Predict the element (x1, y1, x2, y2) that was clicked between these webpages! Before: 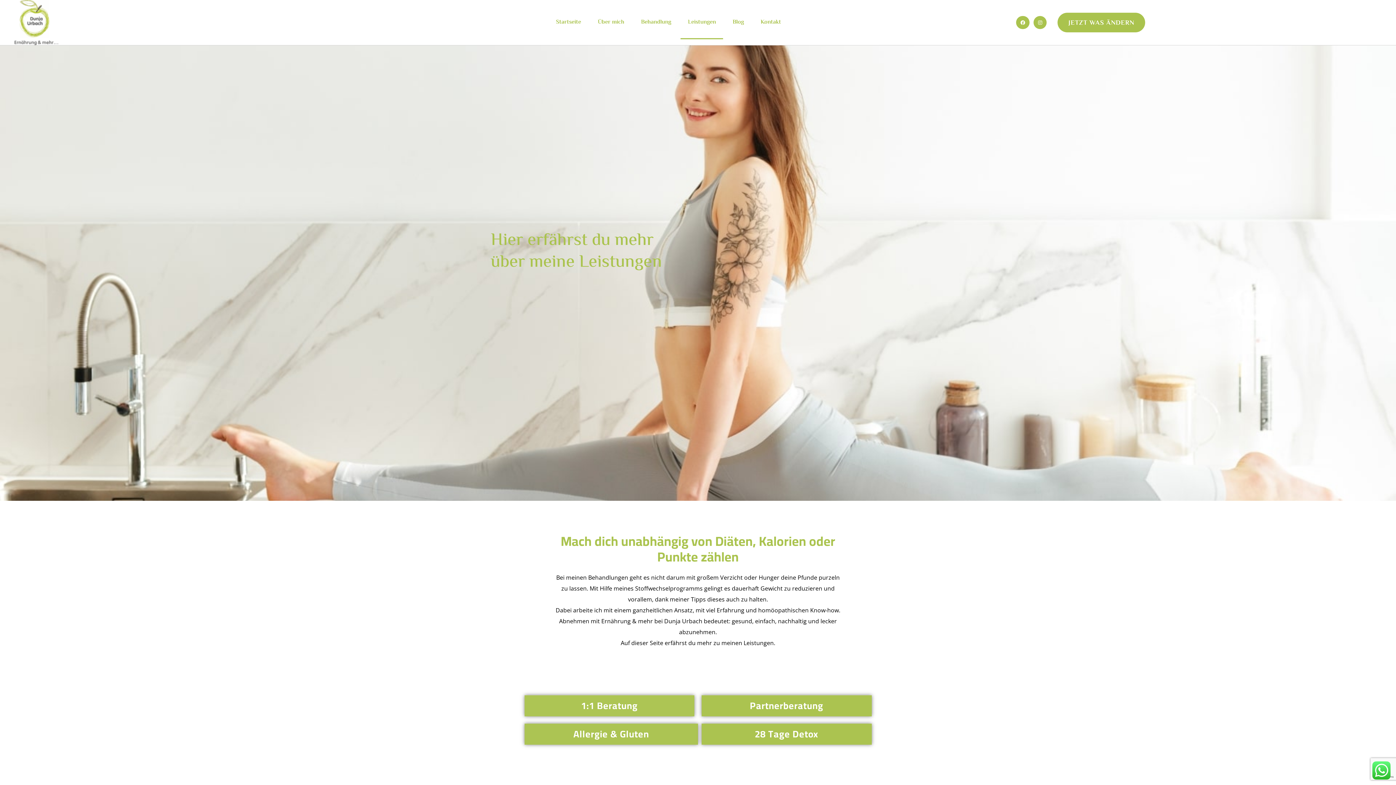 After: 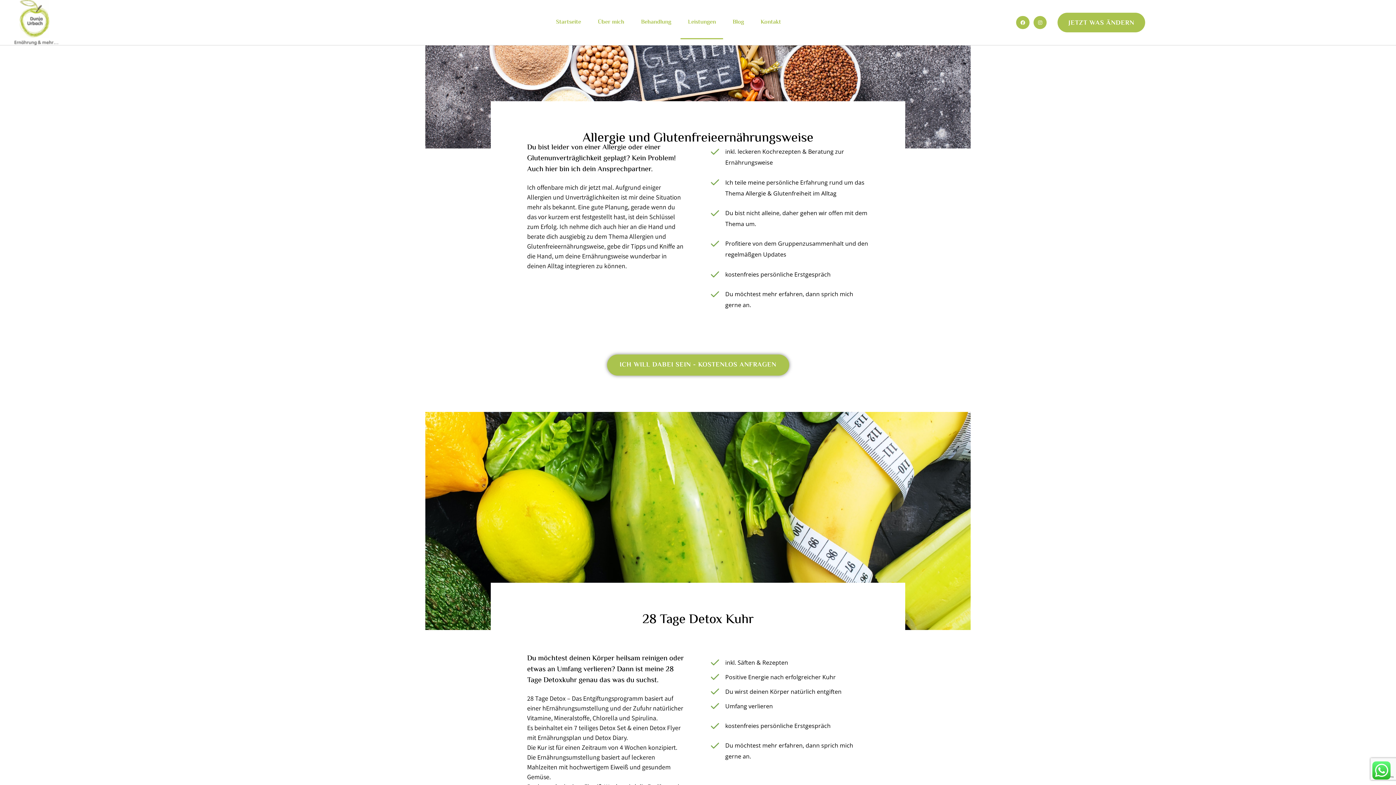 Action: bbox: (524, 723, 698, 744) label: Allergie & Gluten